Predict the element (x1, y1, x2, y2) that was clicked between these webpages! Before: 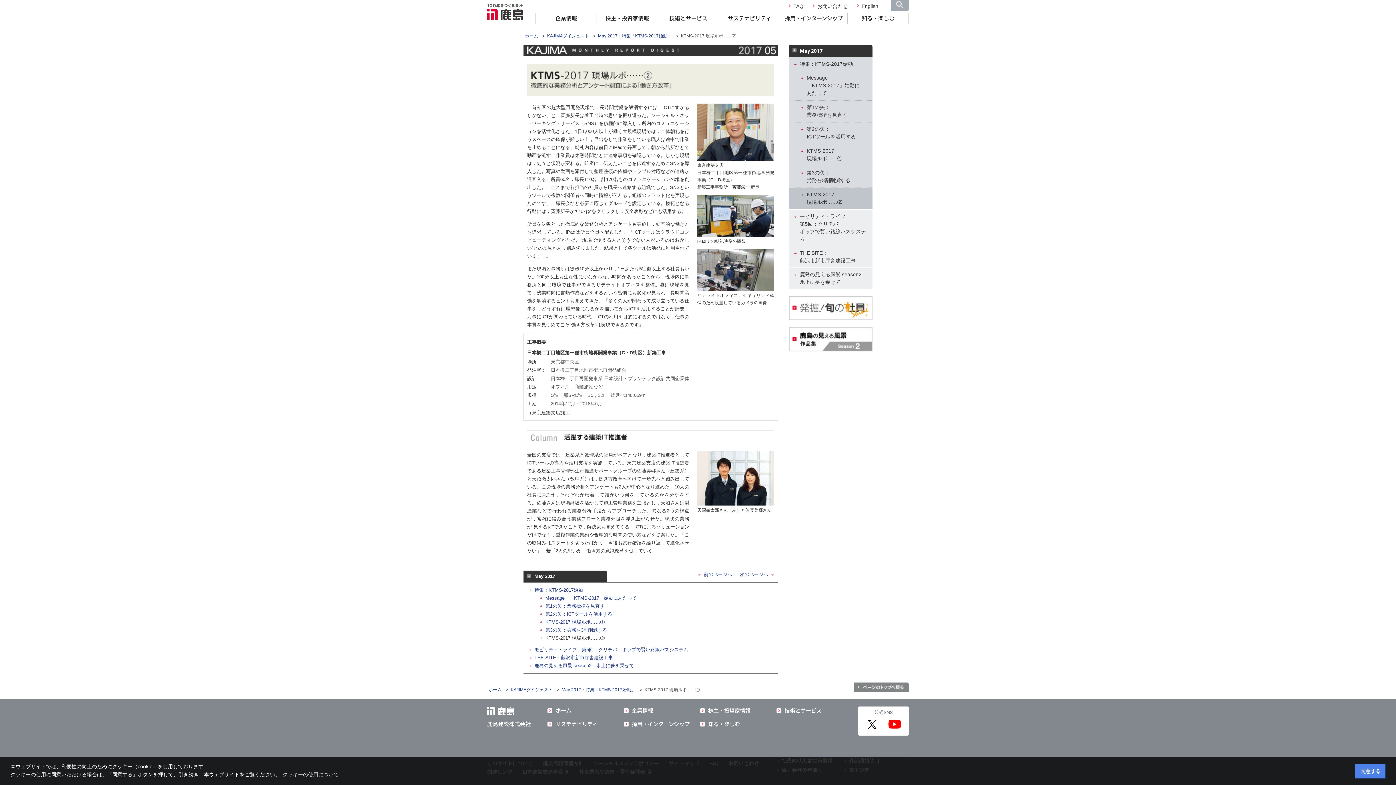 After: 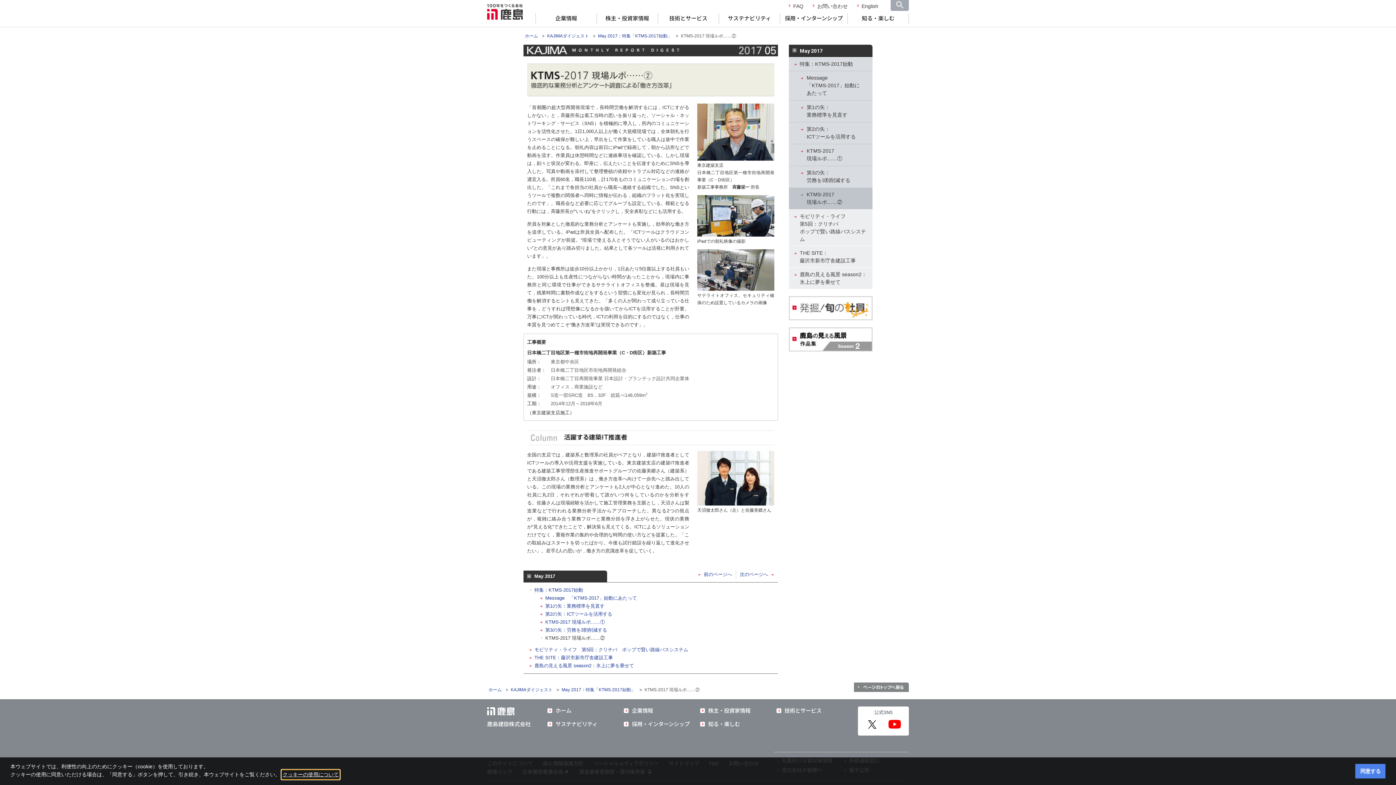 Action: bbox: (281, 770, 339, 779) label: learn more about cookies